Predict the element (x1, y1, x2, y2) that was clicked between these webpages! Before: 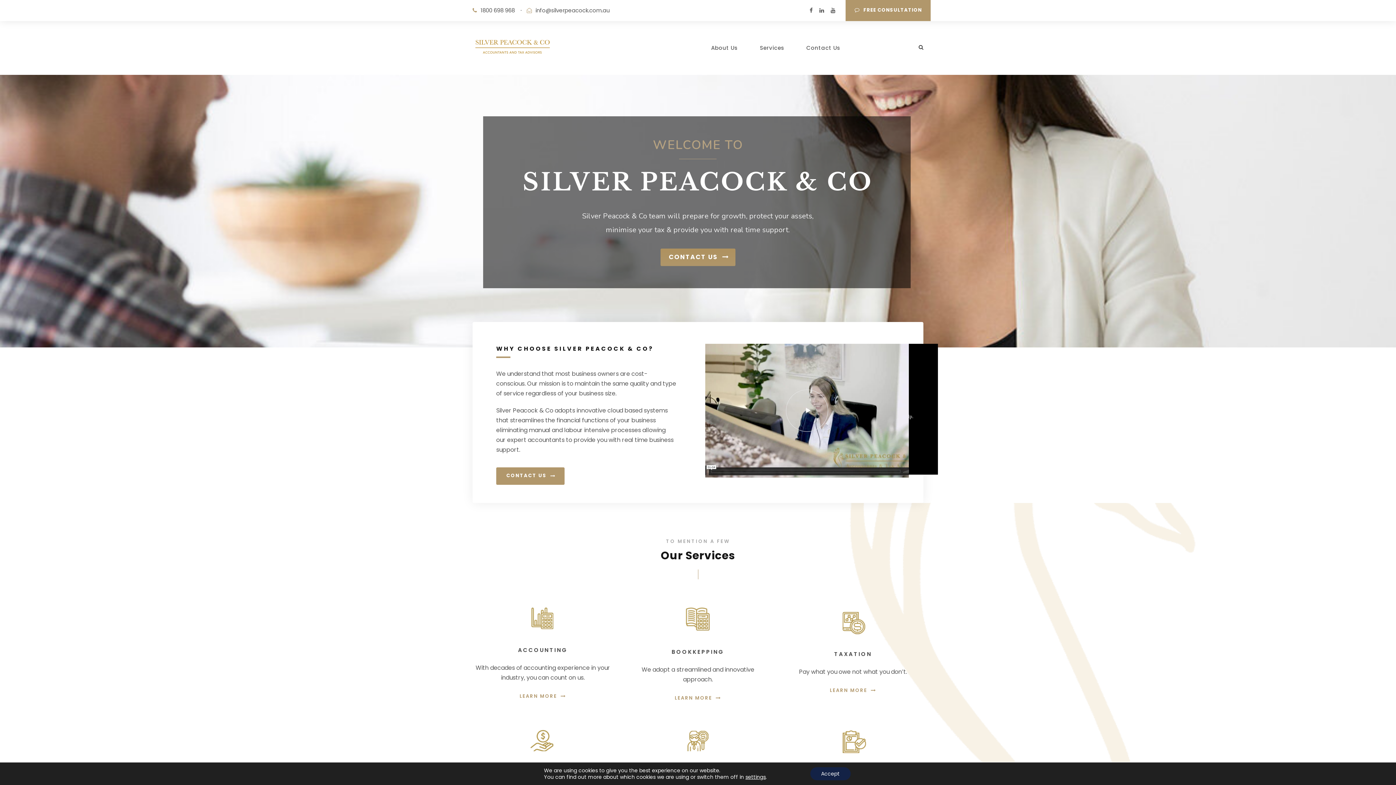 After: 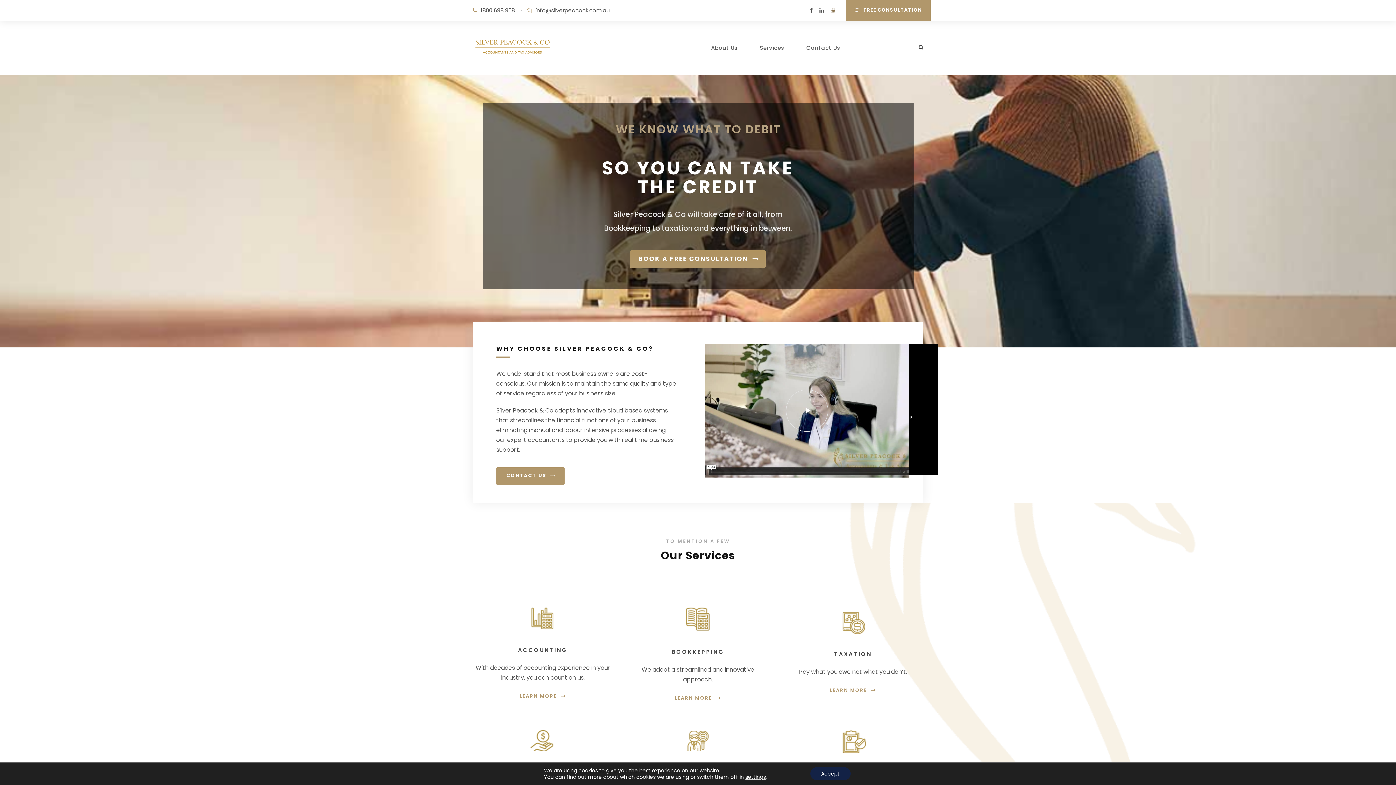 Action: bbox: (830, 6, 835, 14) label: Go to youtube